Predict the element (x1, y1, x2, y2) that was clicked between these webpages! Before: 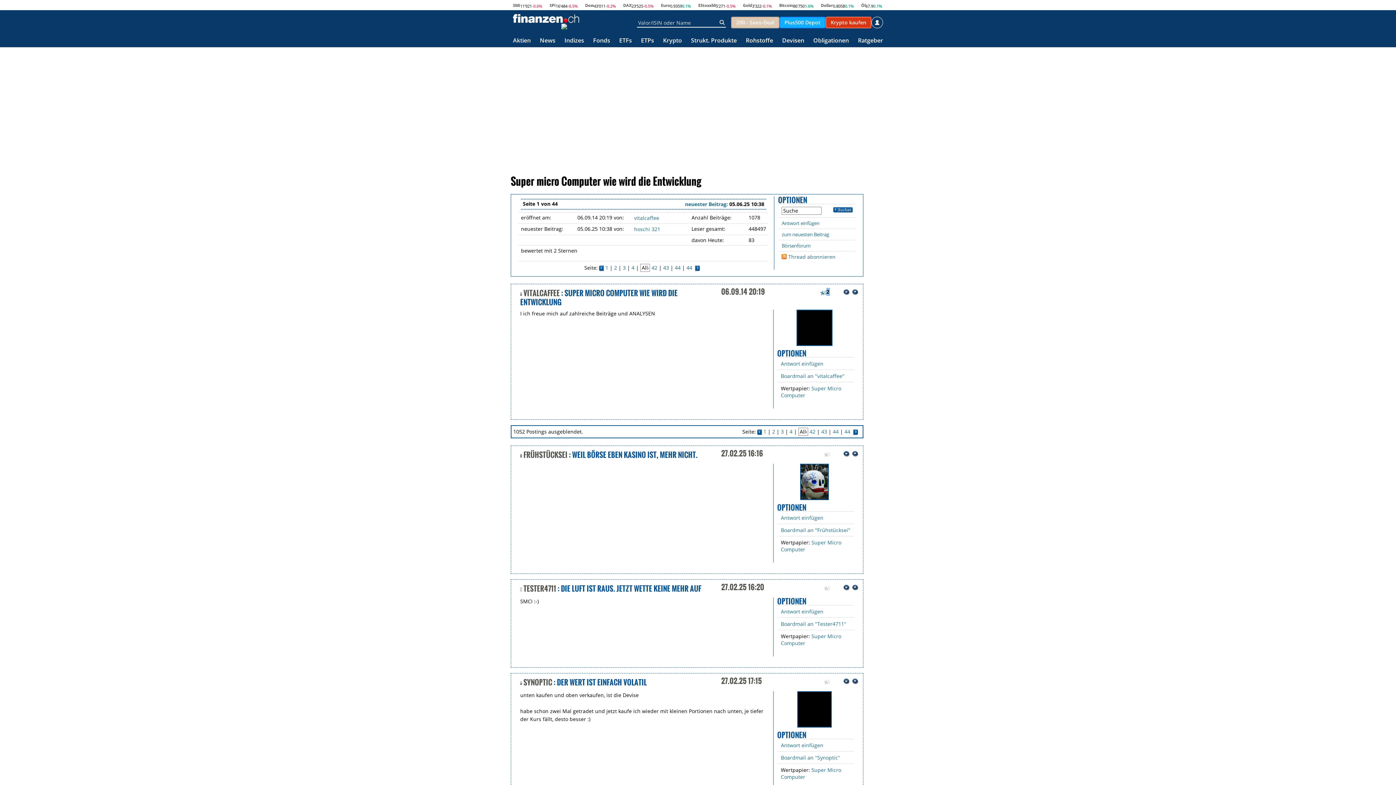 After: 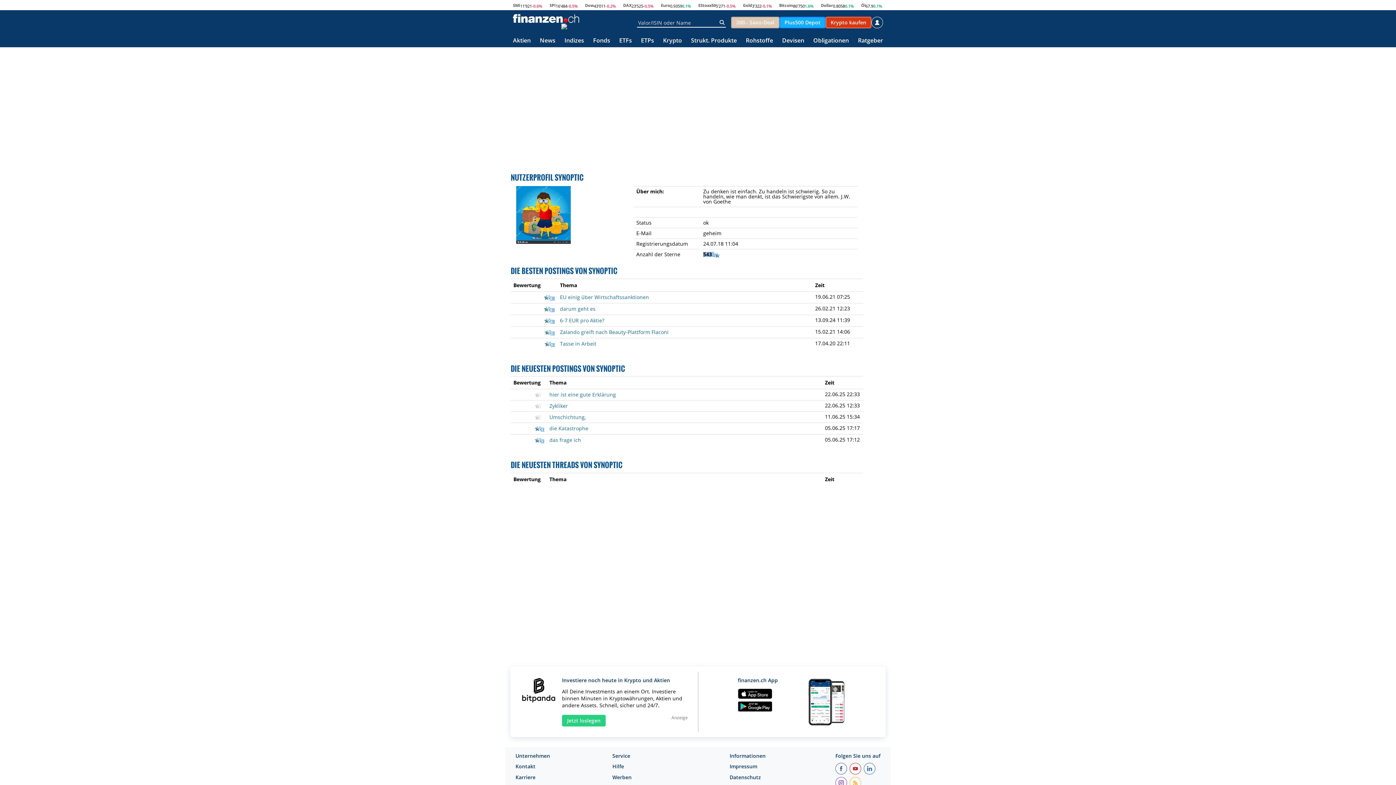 Action: bbox: (523, 677, 552, 688) label: SYNOPTIC